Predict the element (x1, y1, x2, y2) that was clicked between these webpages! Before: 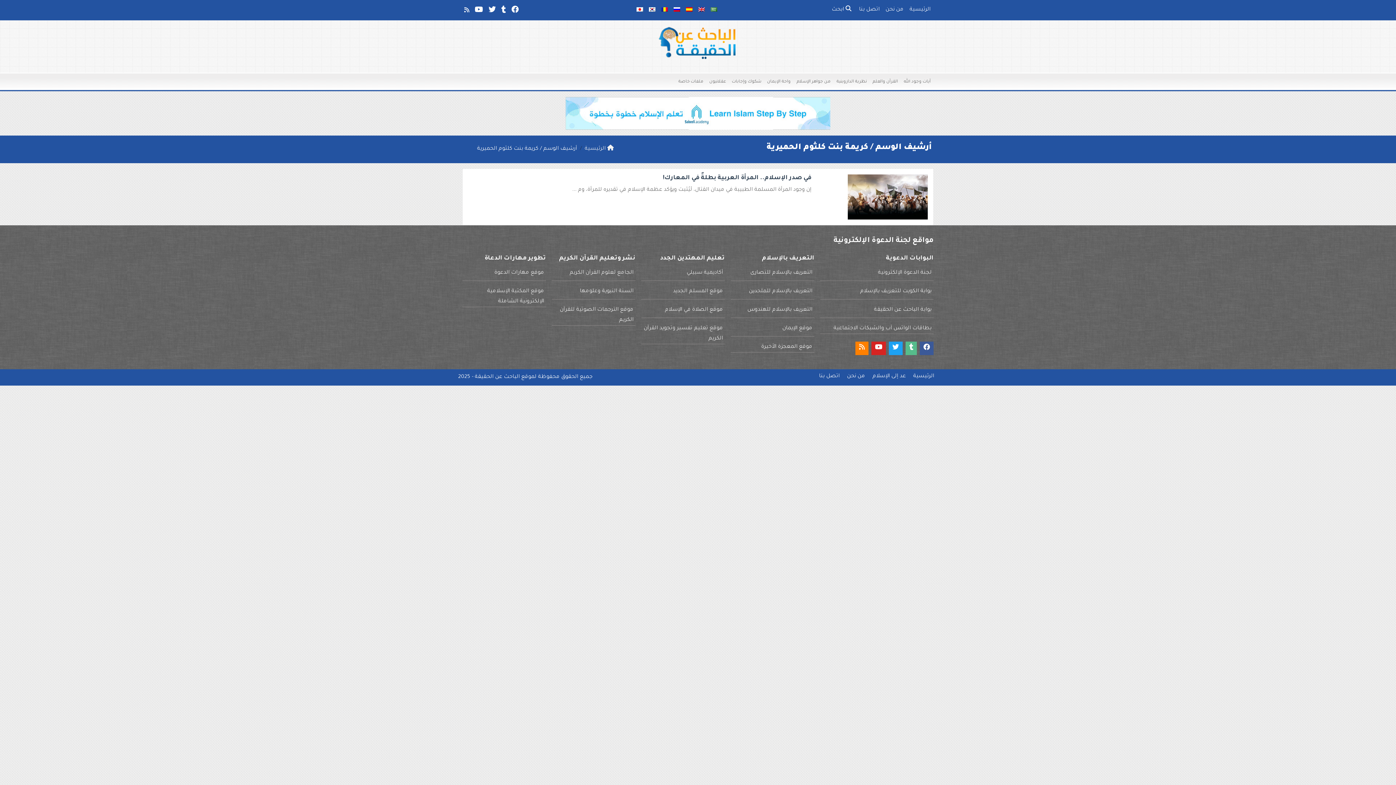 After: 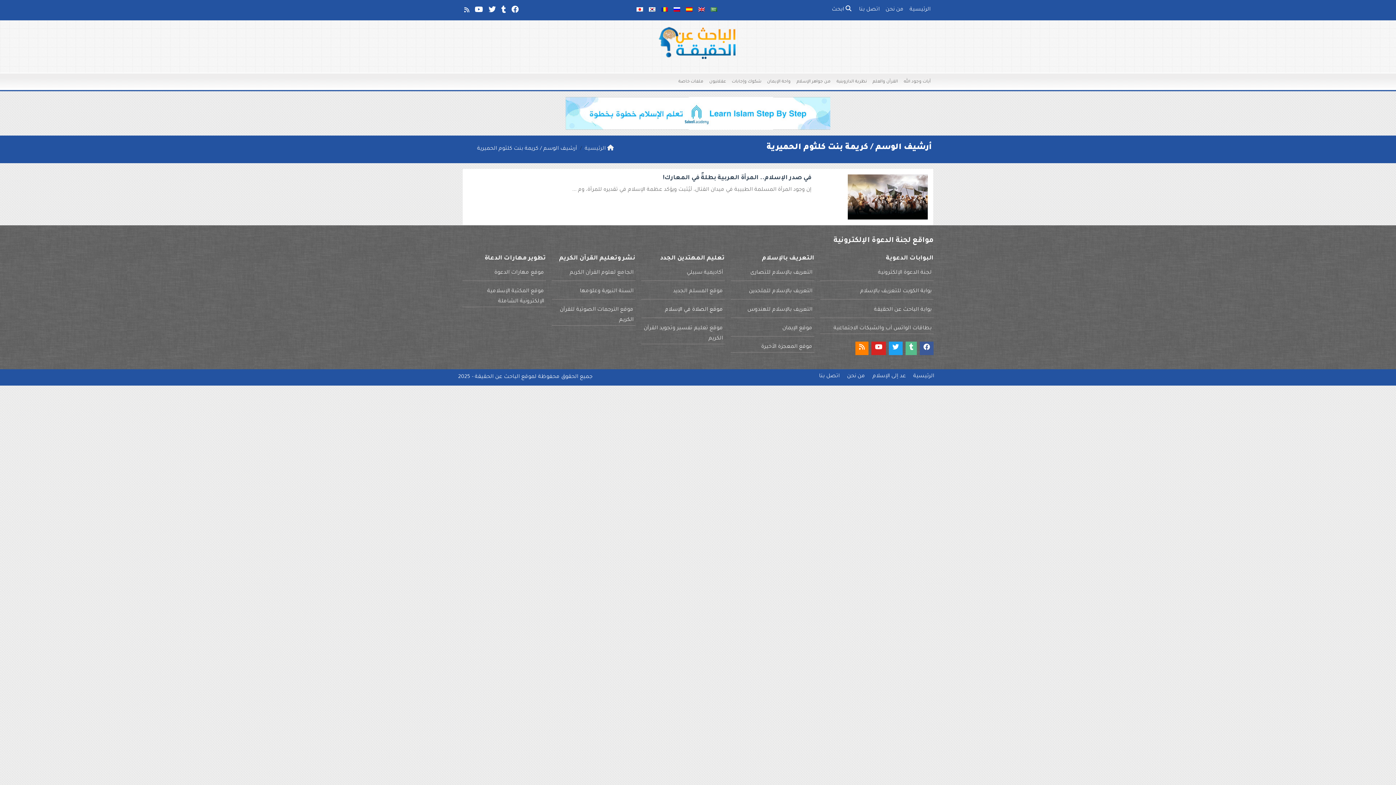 Action: bbox: (665, 307, 723, 313) label: موقع الصلاة في الإسلام